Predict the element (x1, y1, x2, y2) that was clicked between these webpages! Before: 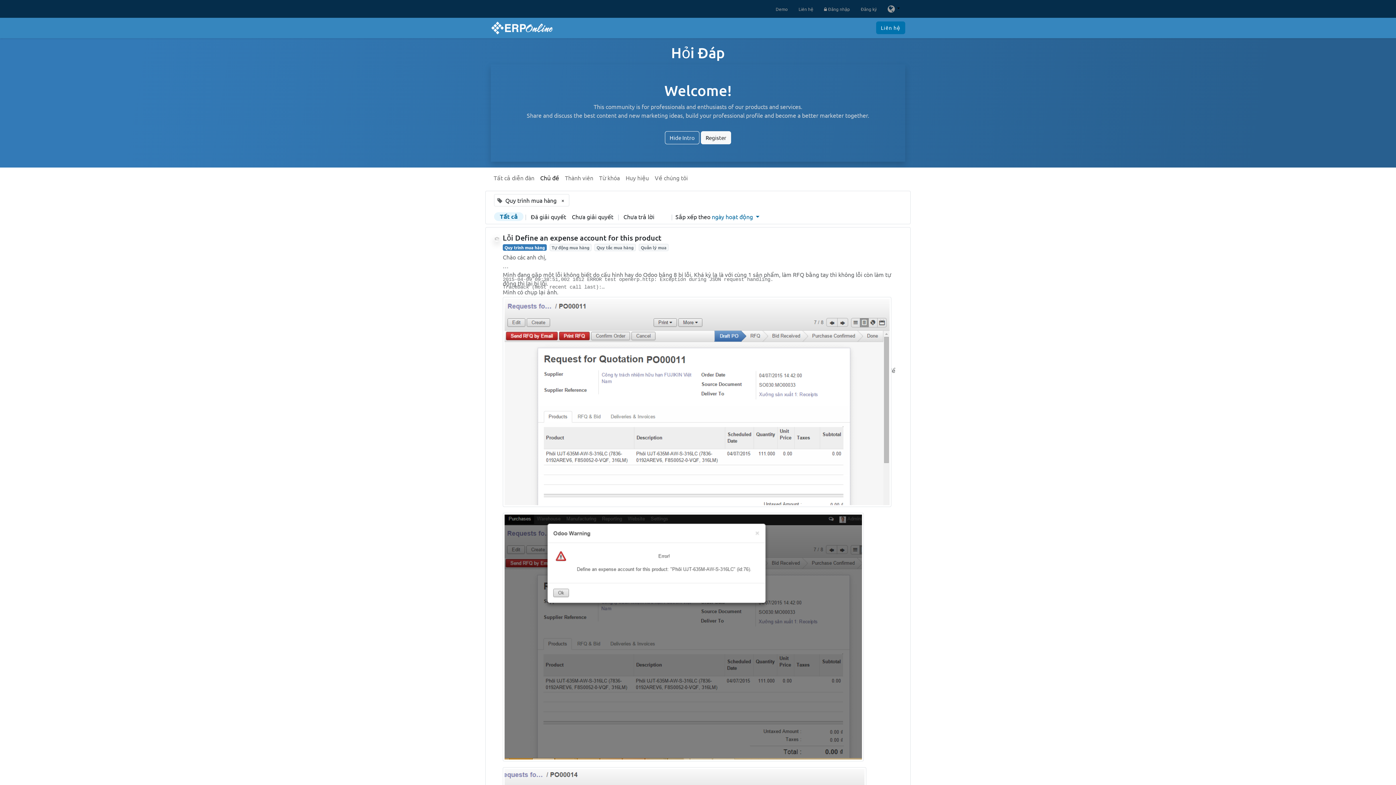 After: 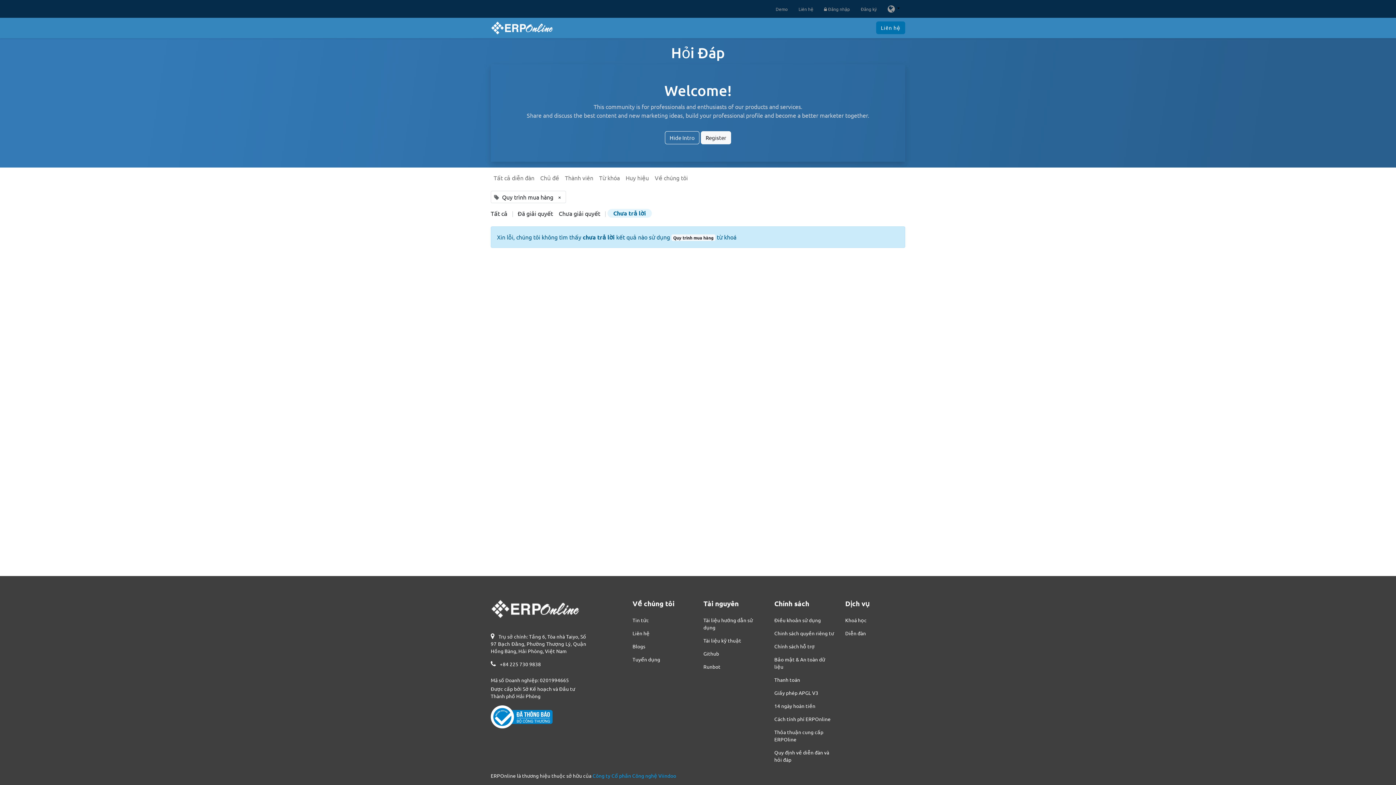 Action: label: Chưa trả lời bbox: (620, 212, 657, 221)